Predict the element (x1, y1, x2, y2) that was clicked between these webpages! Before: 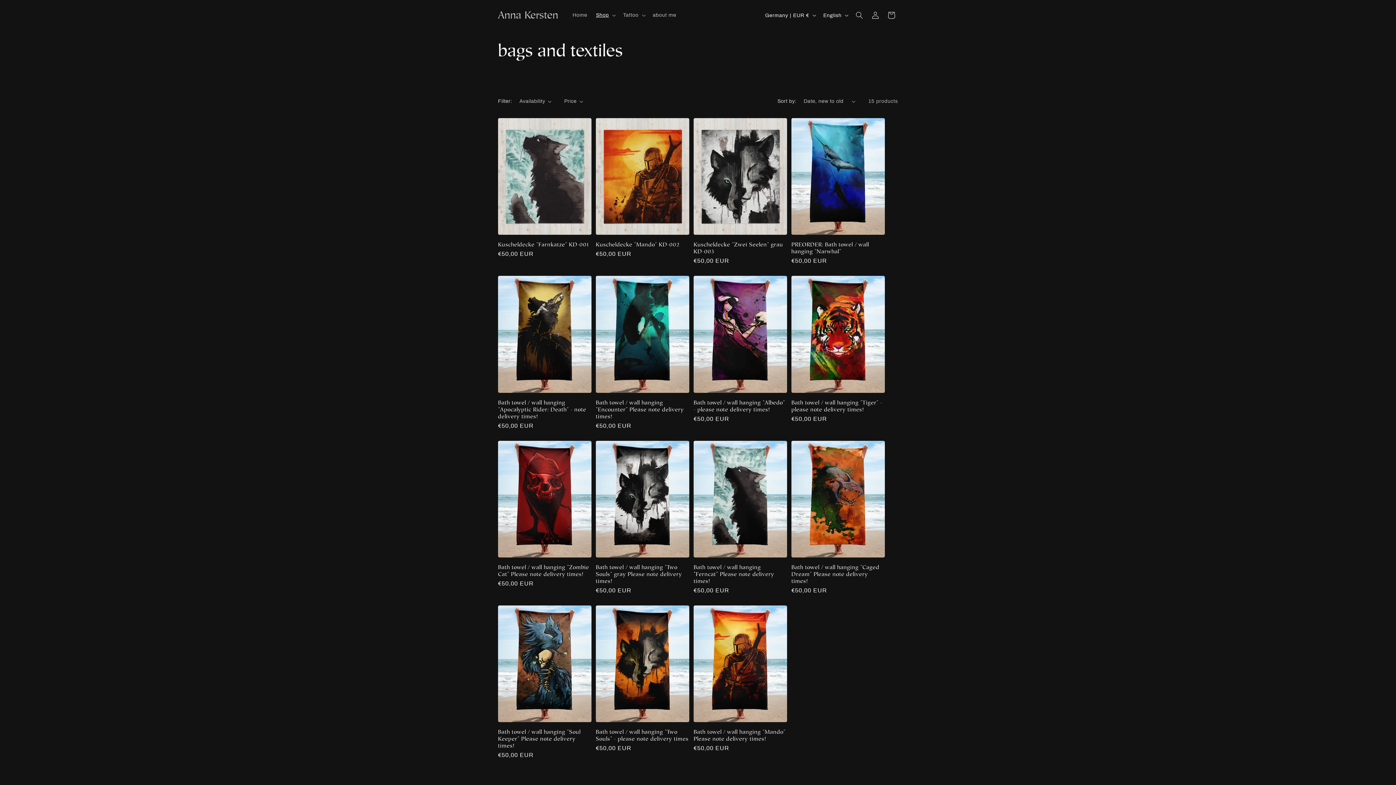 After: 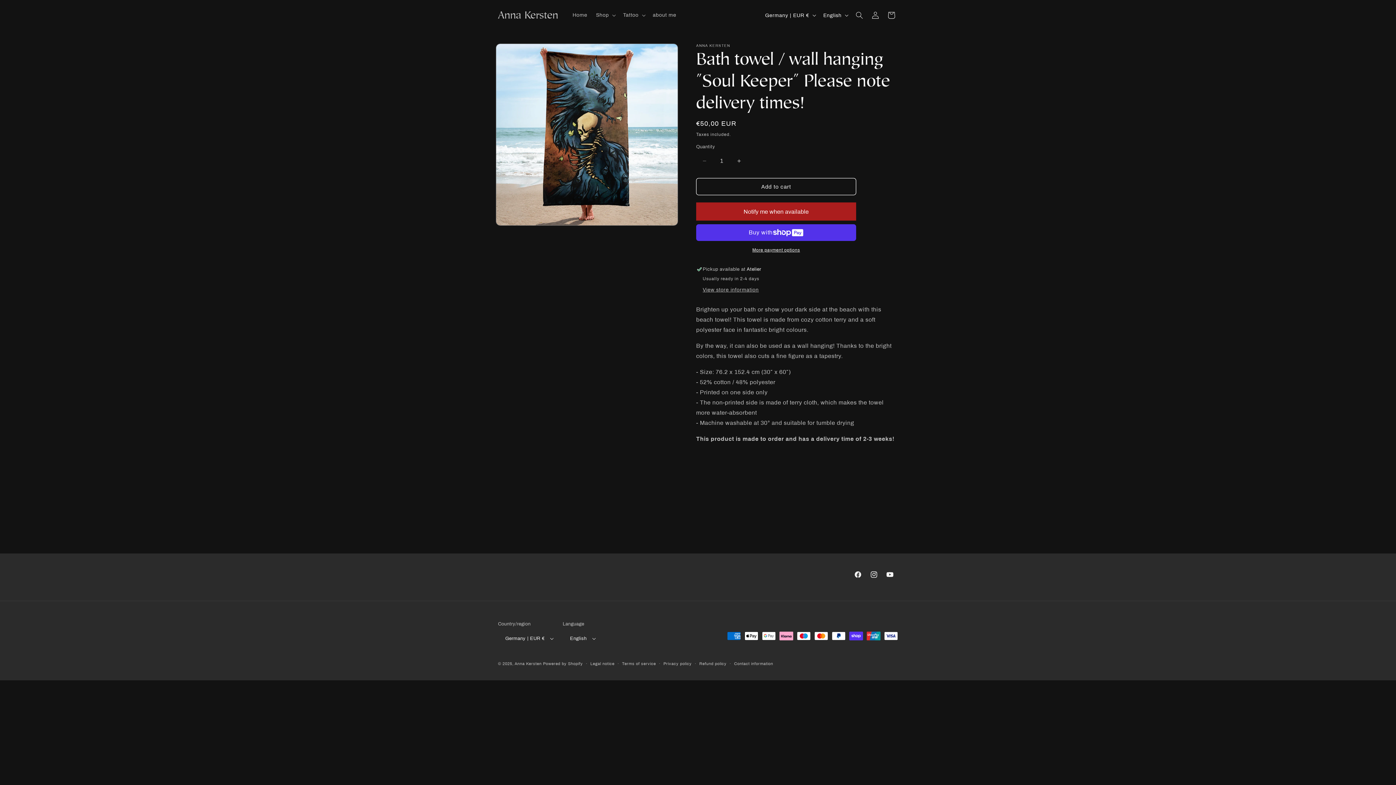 Action: label: Bath towel / wall hanging "Soul Keeper" Please note delivery times! bbox: (498, 728, 591, 749)